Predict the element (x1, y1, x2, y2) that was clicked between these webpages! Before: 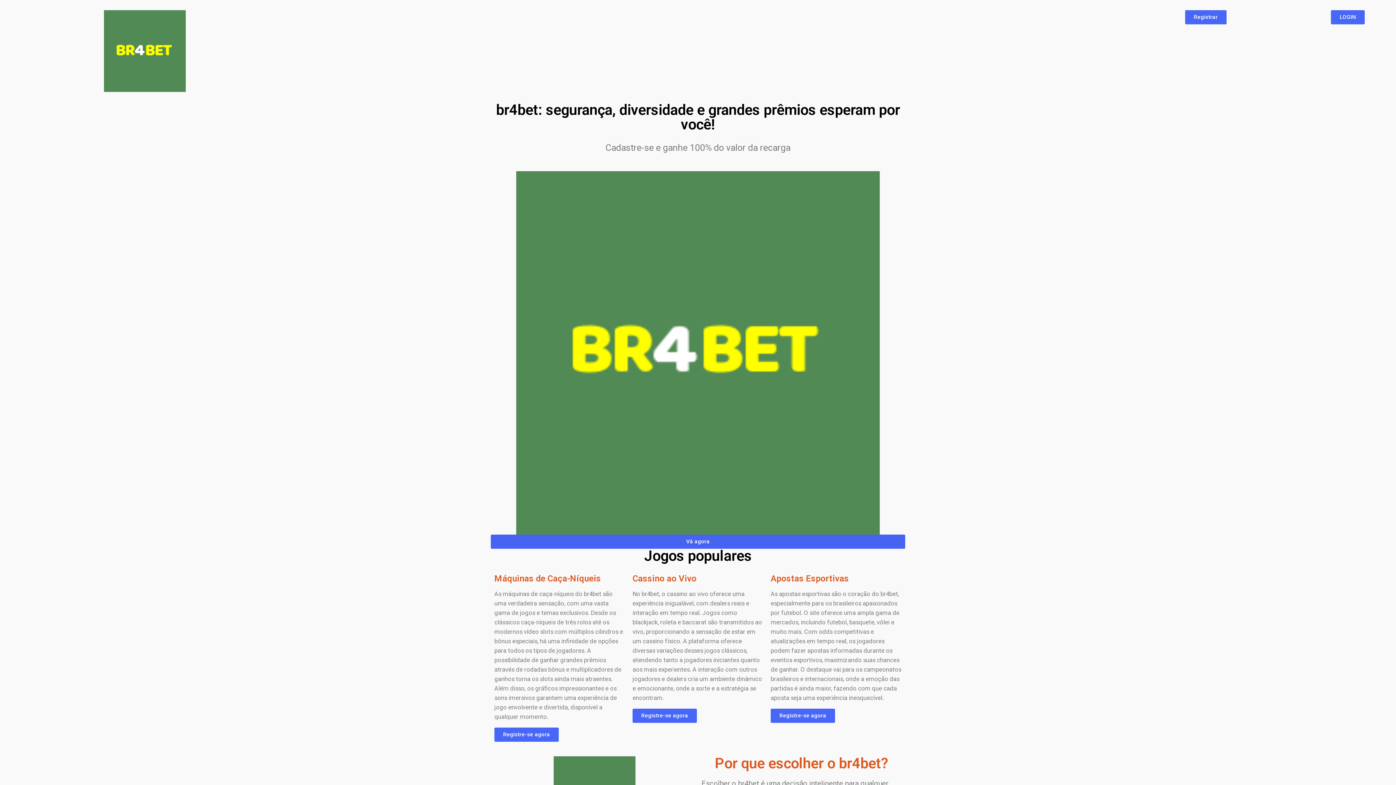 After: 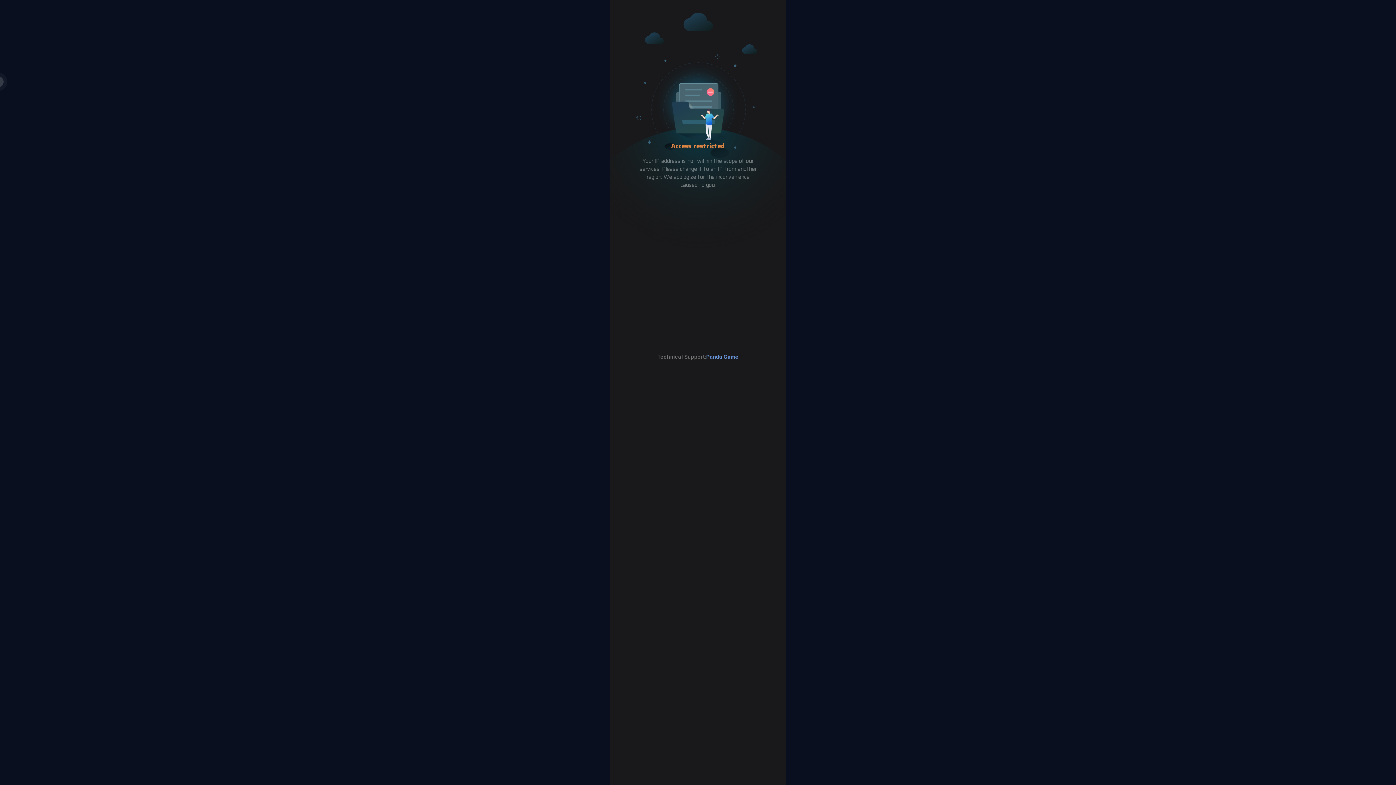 Action: bbox: (490, 534, 905, 549) label: Vá agora